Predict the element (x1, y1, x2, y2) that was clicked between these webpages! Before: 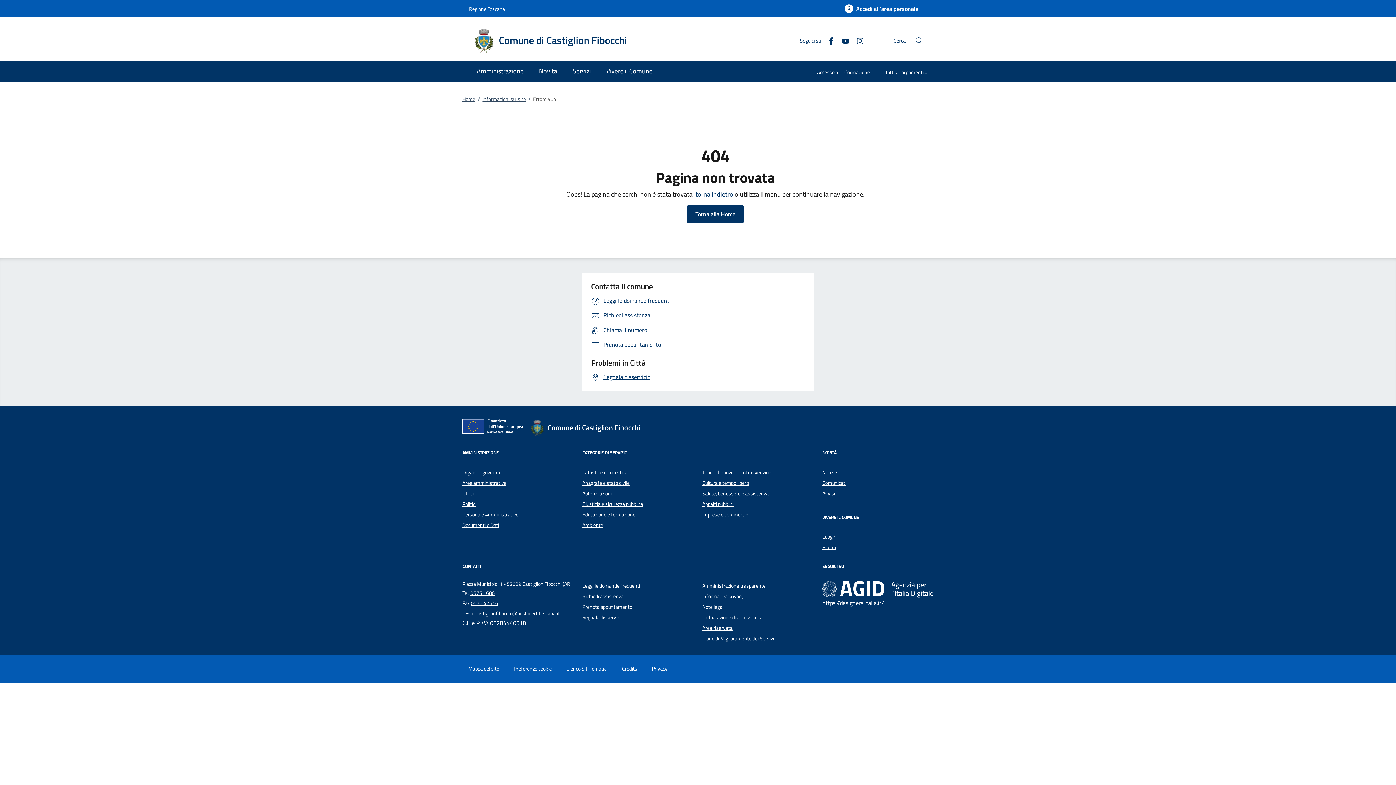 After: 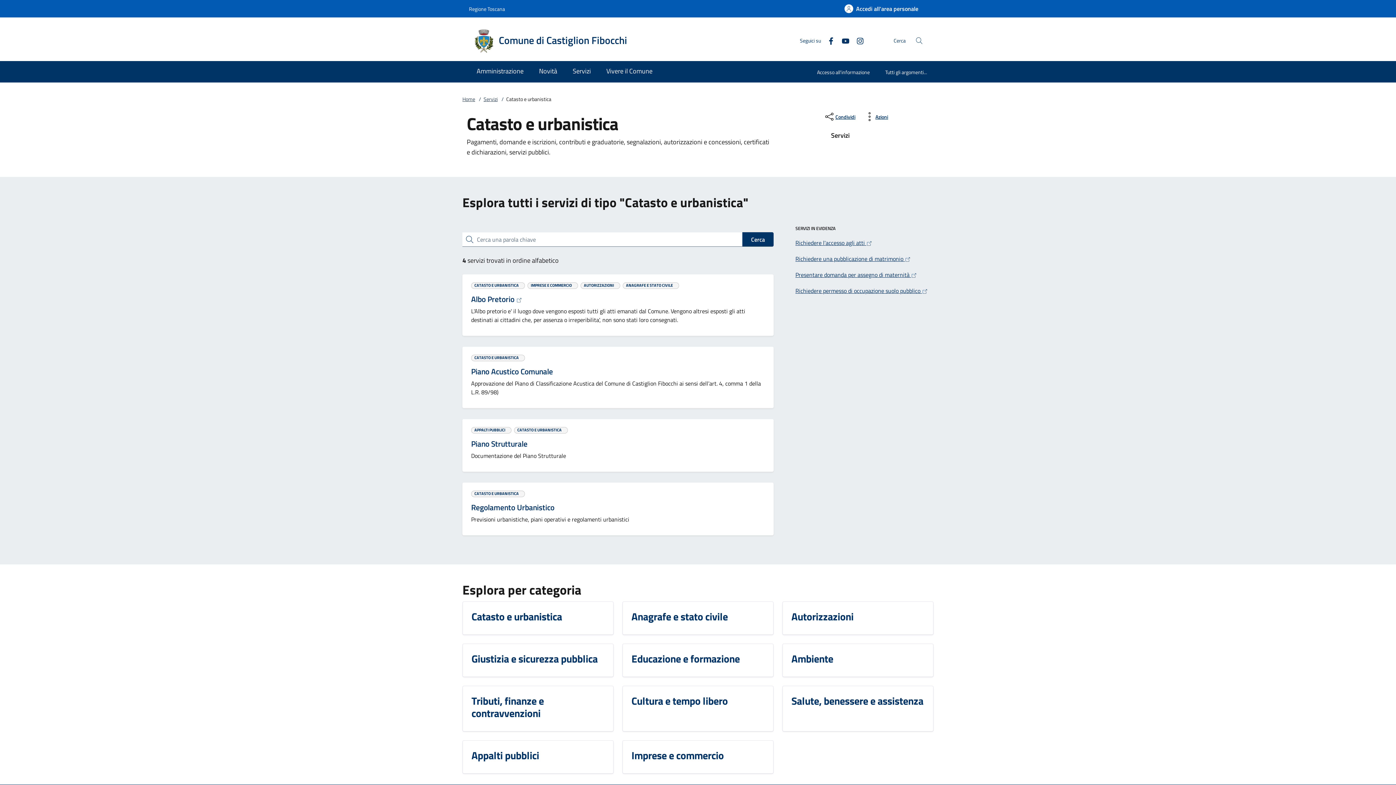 Action: bbox: (582, 468, 627, 476) label: Catasto e urbanistica